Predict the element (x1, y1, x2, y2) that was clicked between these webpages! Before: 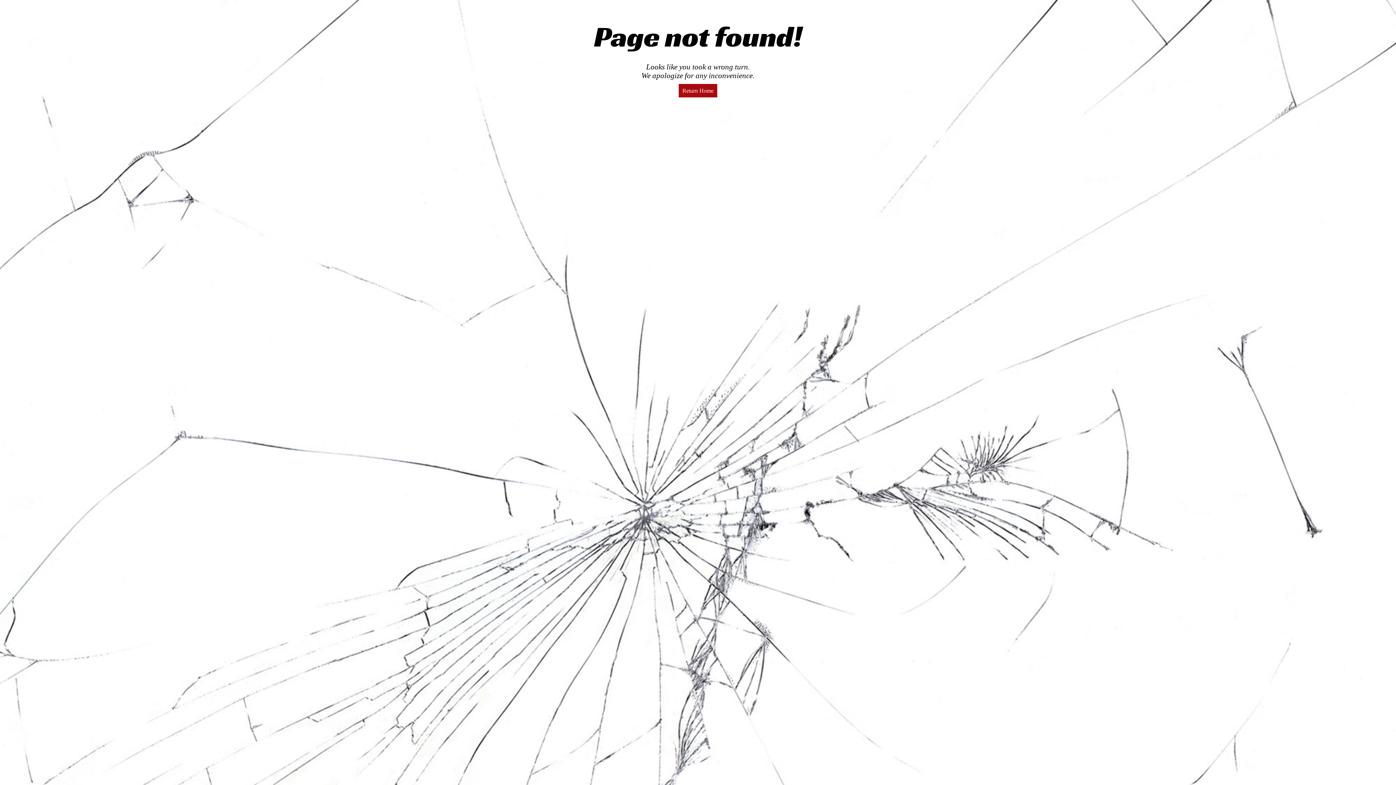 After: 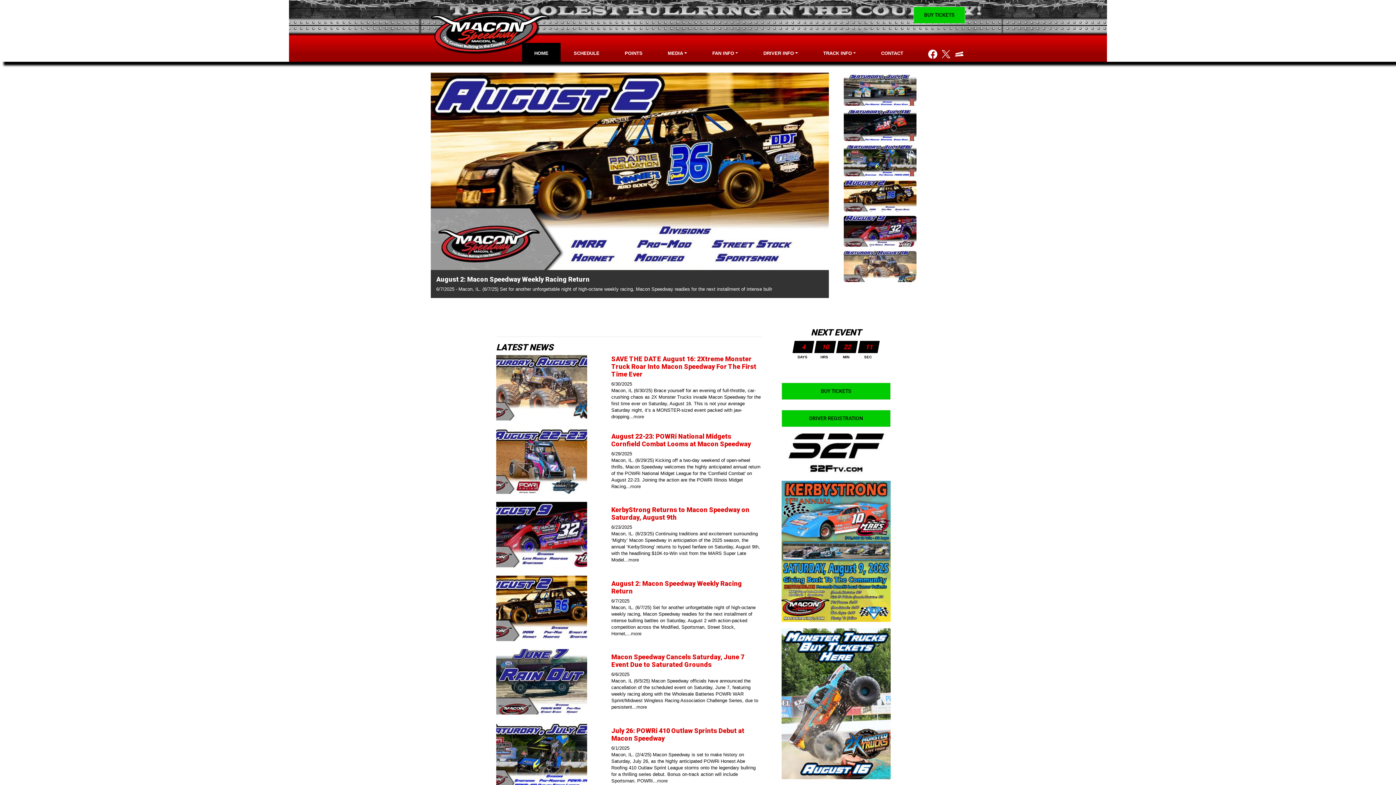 Action: label: Return Home bbox: (678, 83, 717, 97)